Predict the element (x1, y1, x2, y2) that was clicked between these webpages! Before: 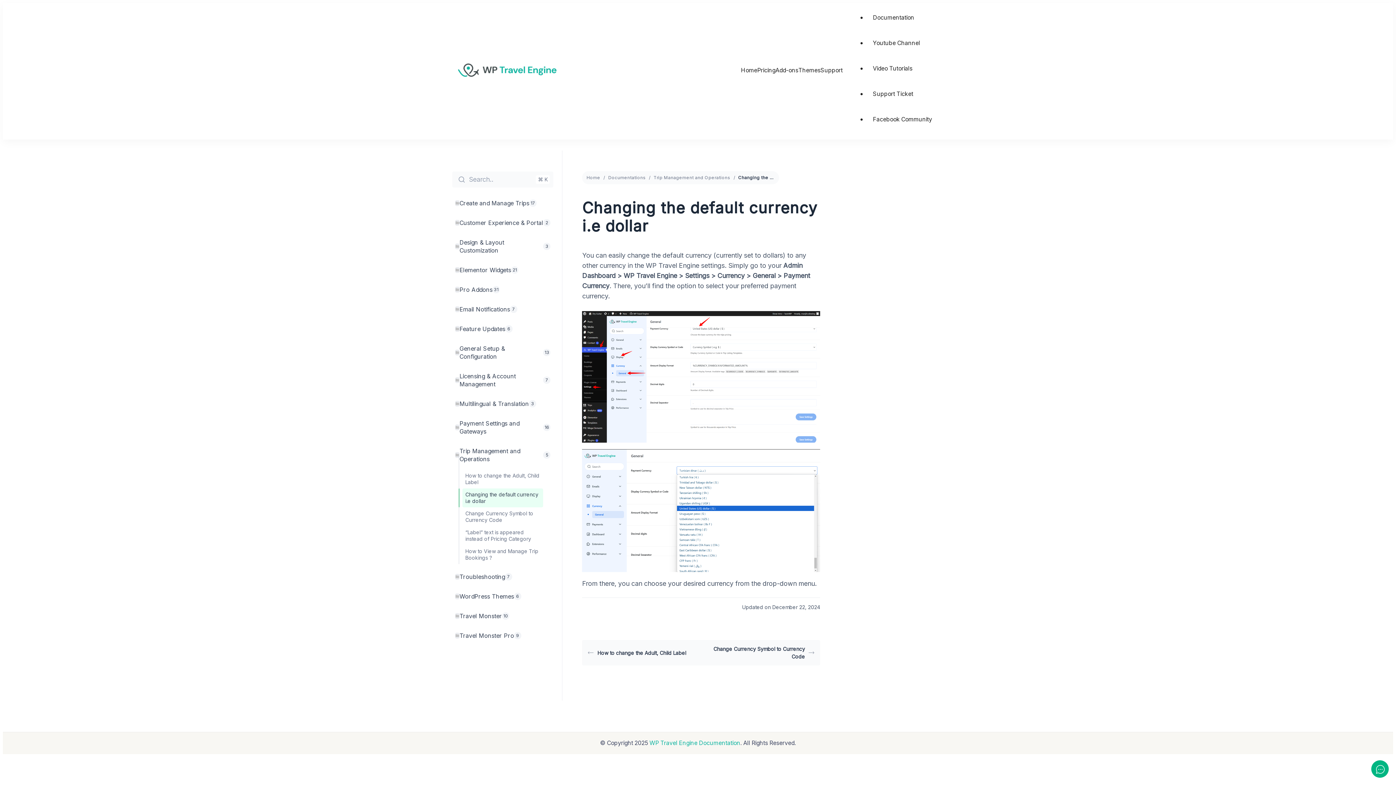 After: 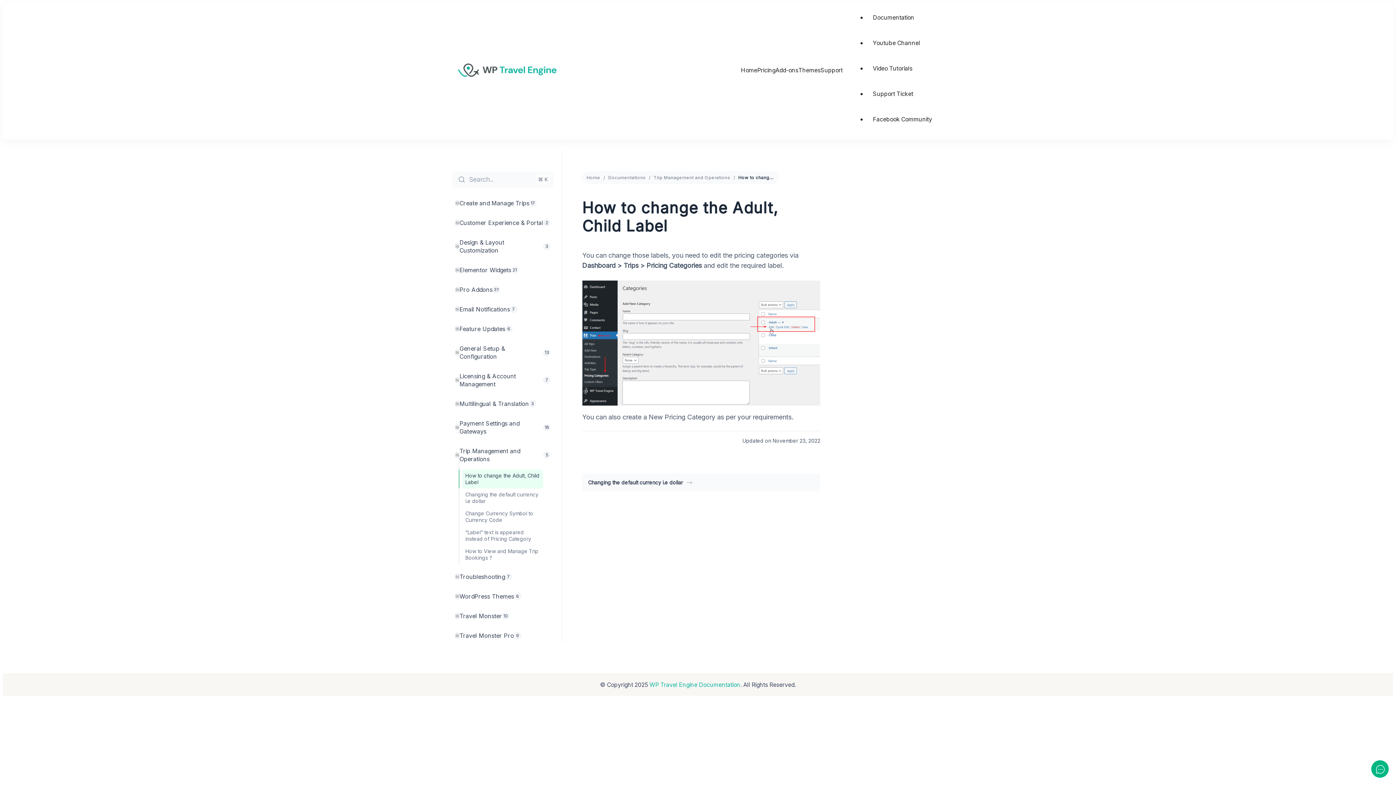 Action: bbox: (588, 649, 701, 656) label: How to change the Adult, Child Label